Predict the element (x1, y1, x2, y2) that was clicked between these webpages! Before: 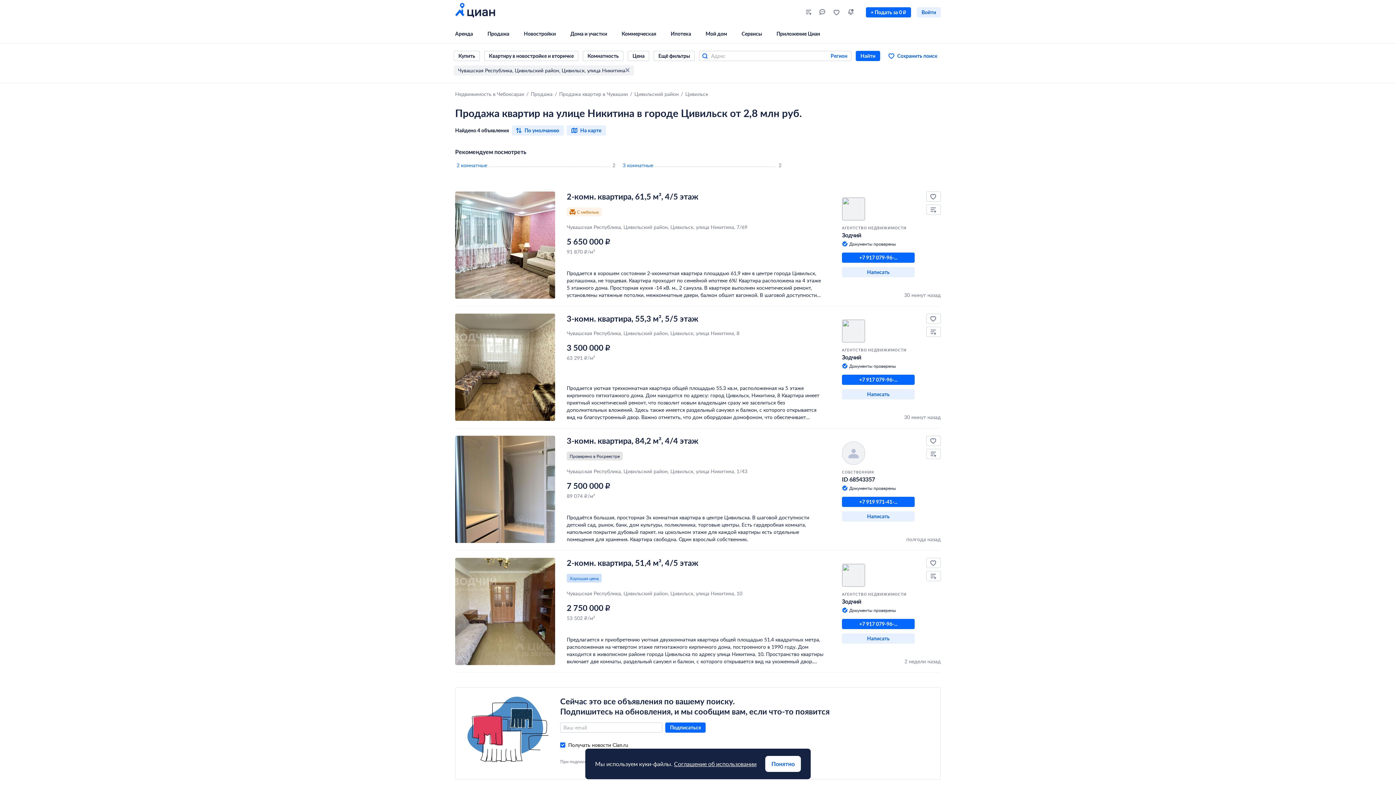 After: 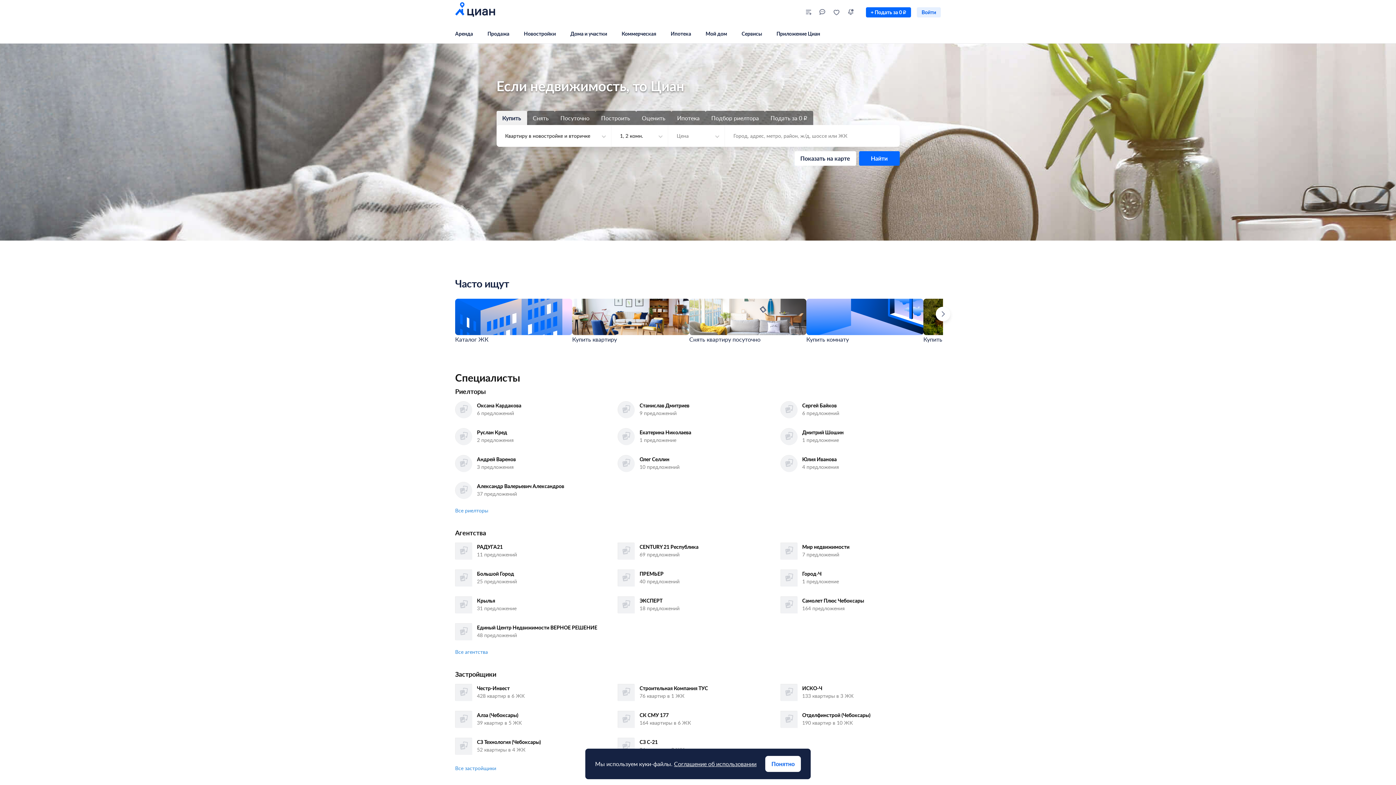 Action: bbox: (455, 0, 495, 24)